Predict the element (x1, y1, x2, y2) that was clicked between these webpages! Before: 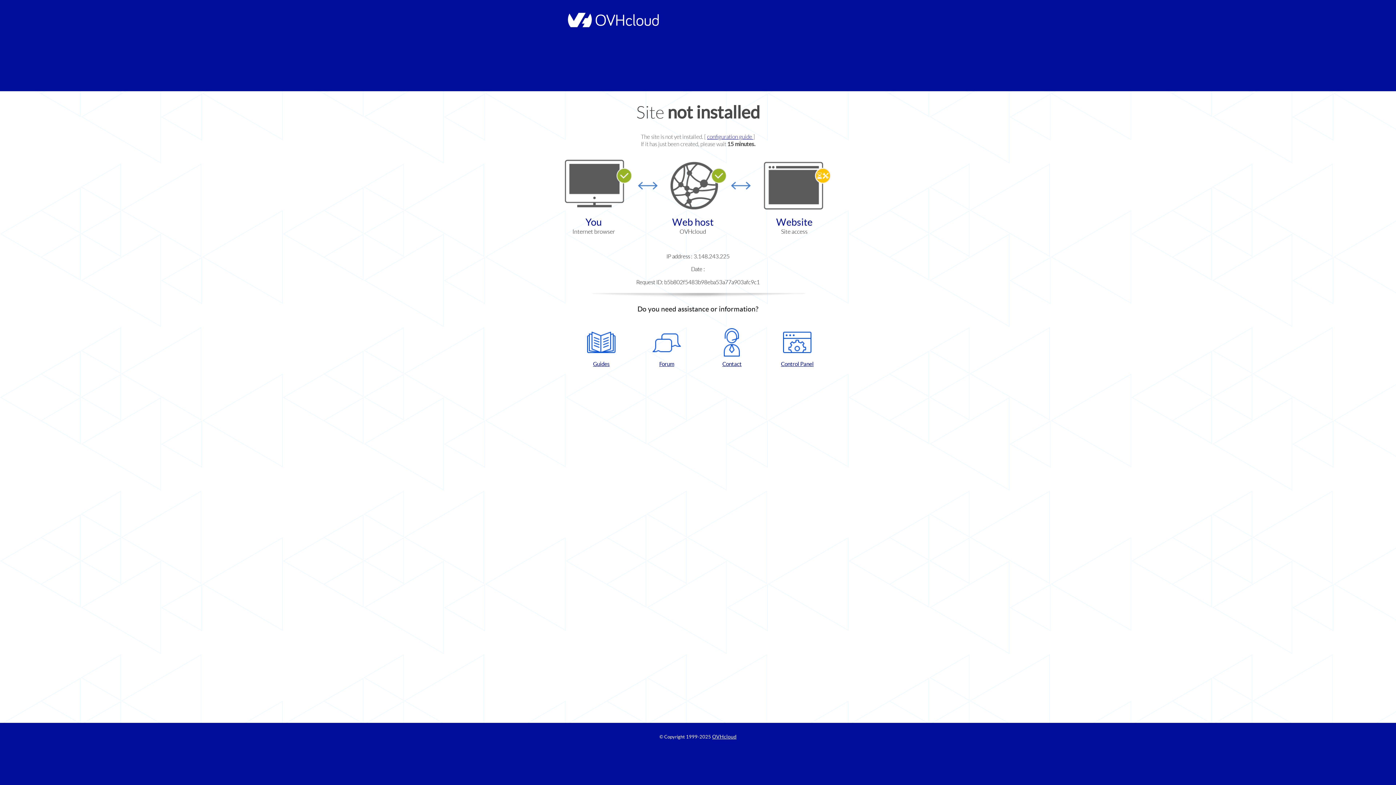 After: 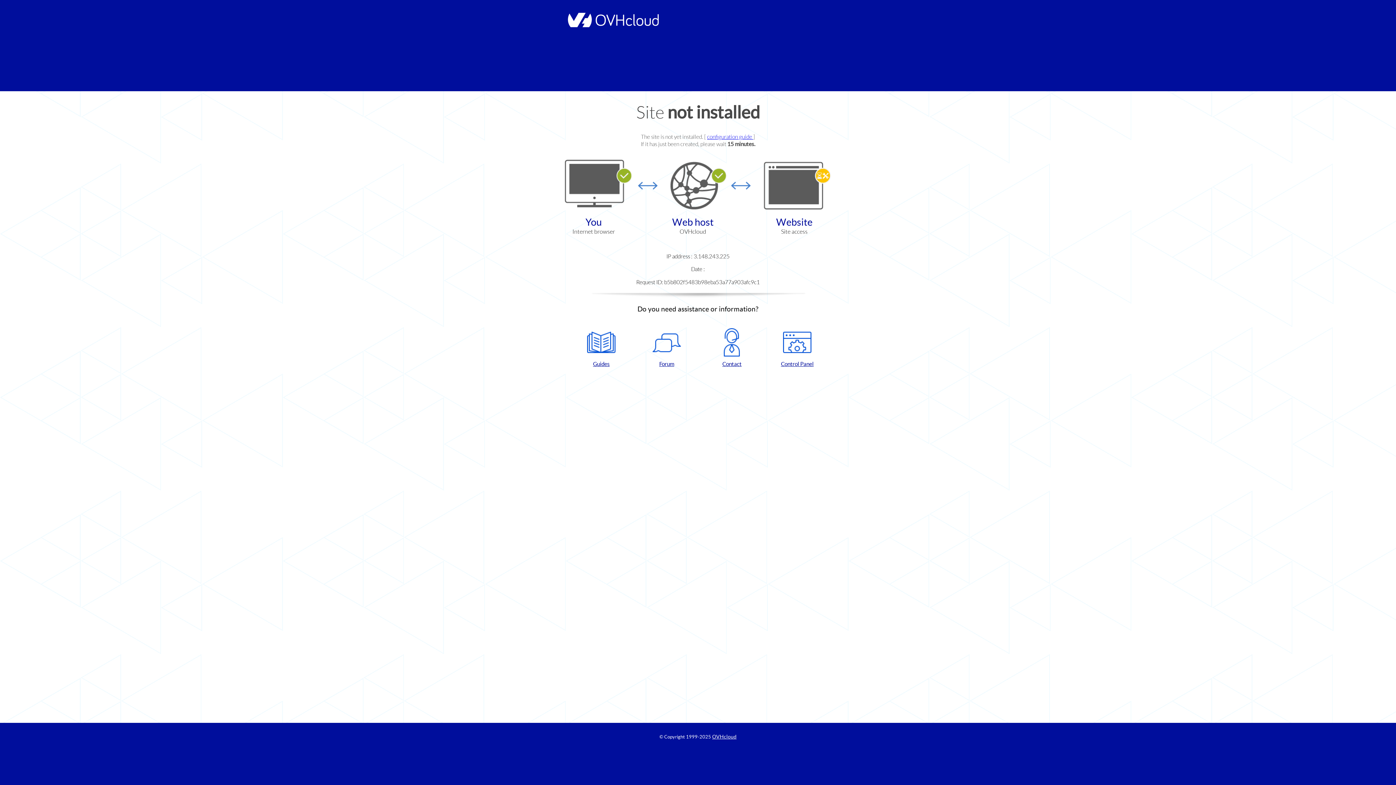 Action: label: Contact bbox: (702, 328, 761, 367)